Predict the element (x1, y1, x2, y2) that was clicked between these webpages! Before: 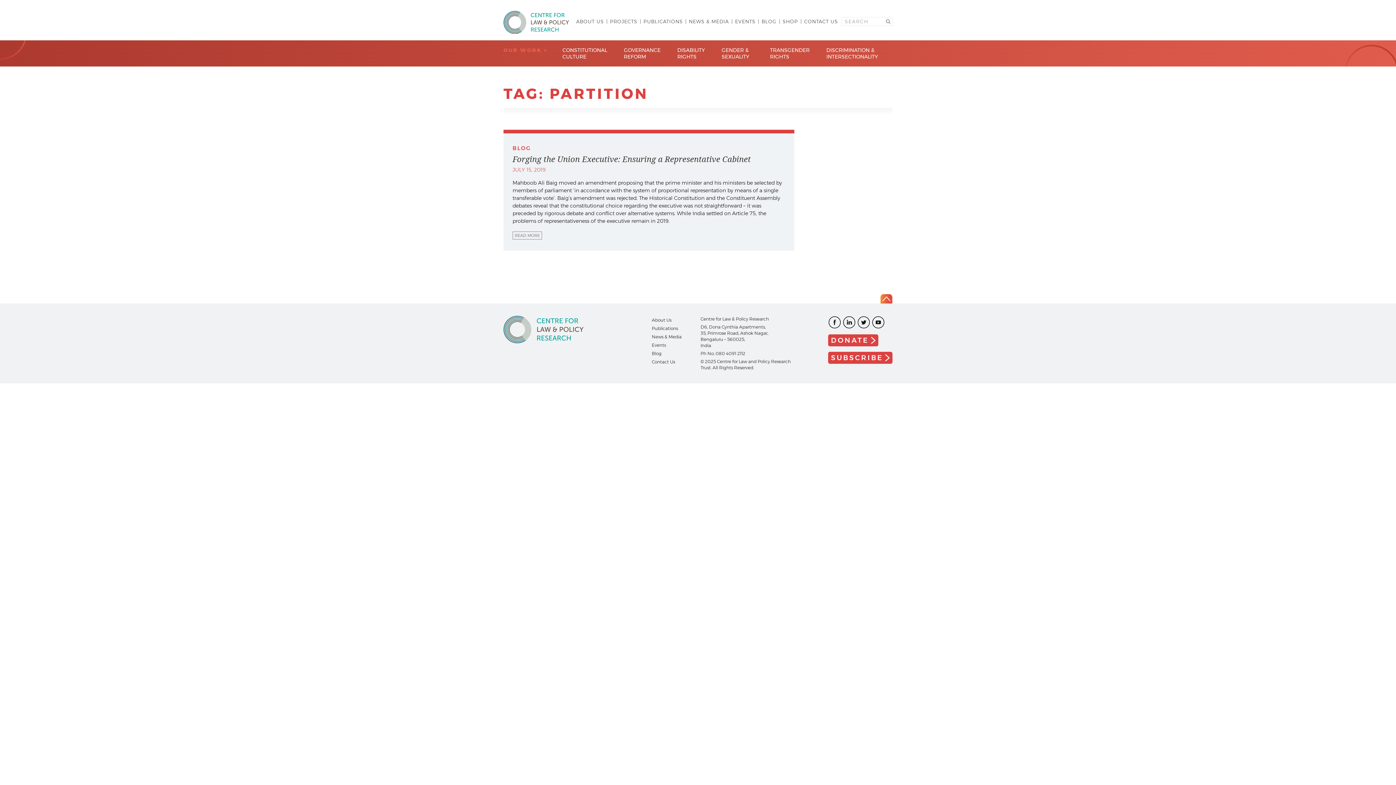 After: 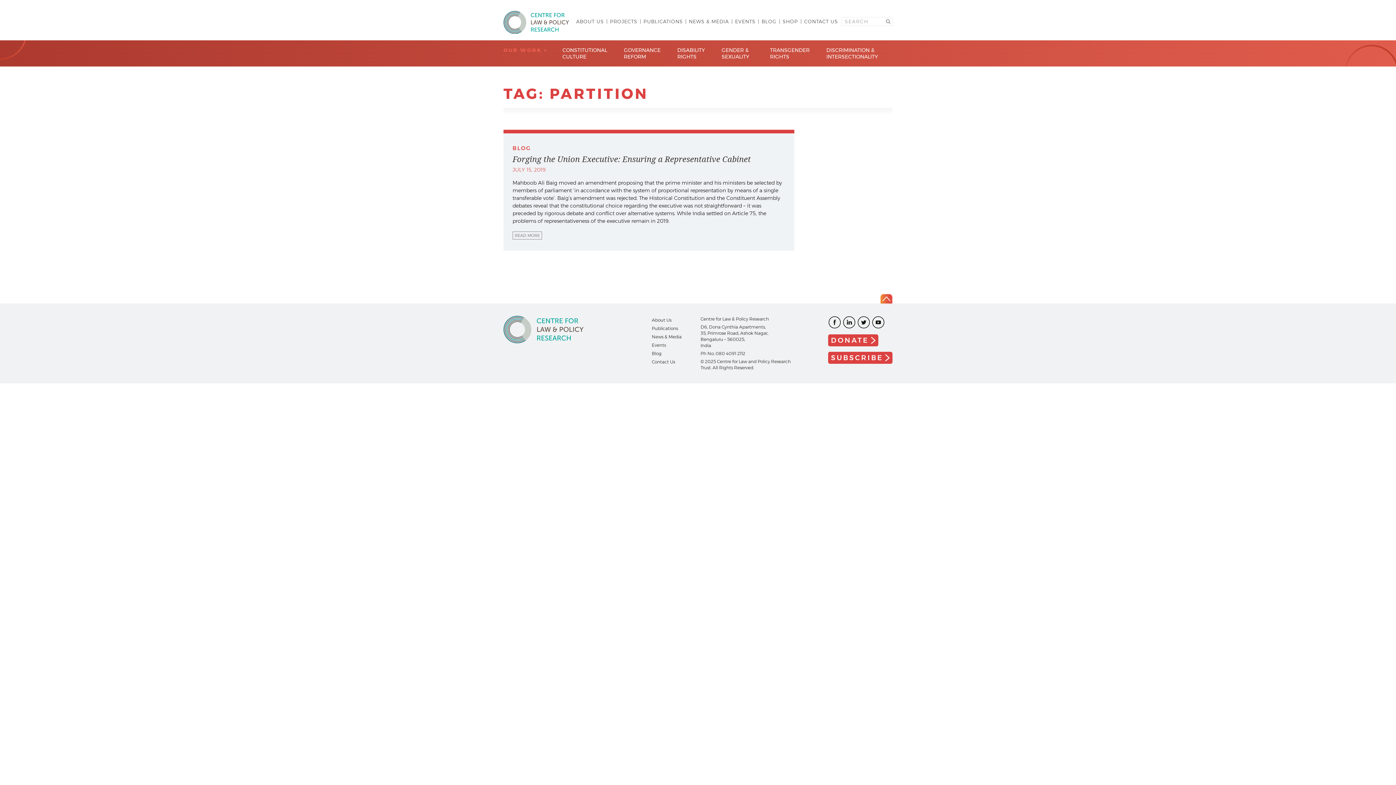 Action: bbox: (828, 315, 841, 328) label: Facebook